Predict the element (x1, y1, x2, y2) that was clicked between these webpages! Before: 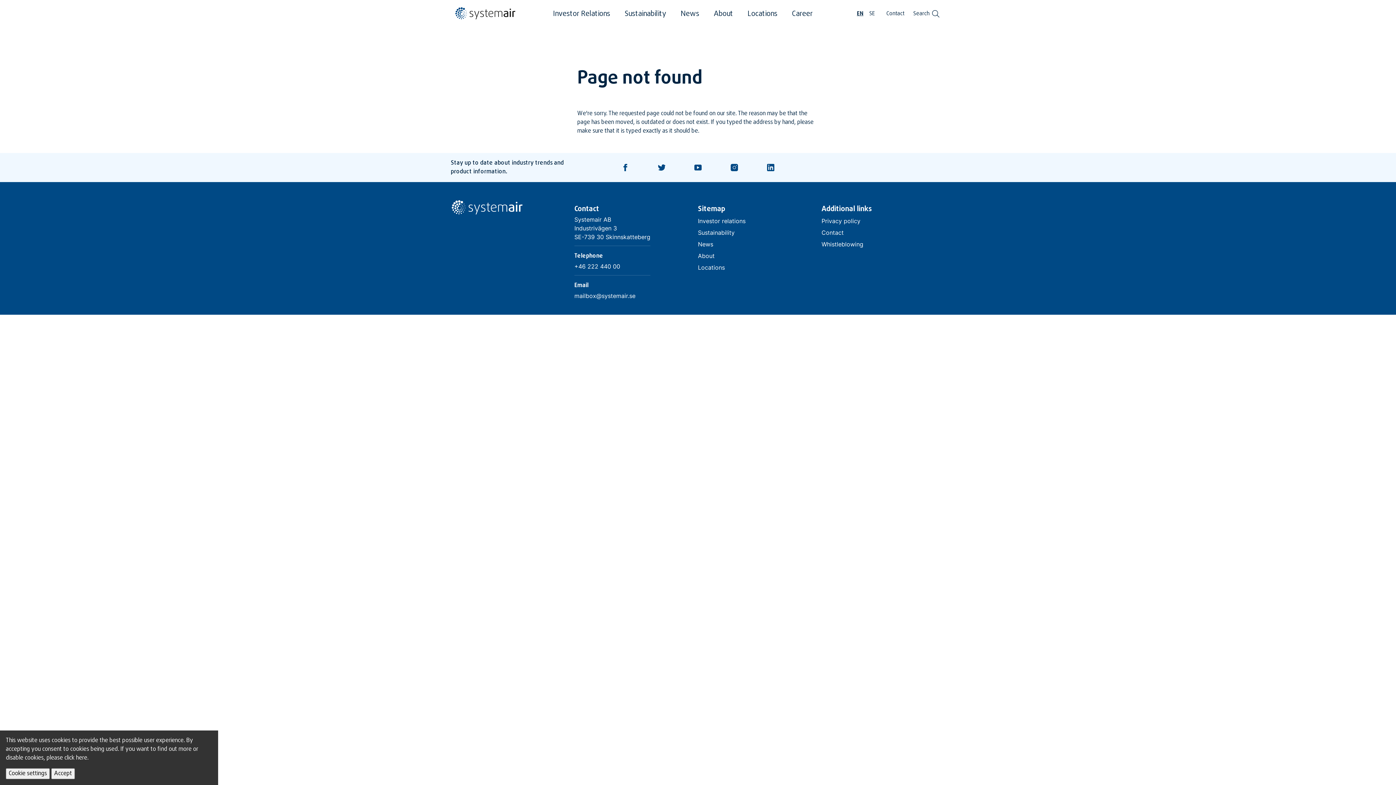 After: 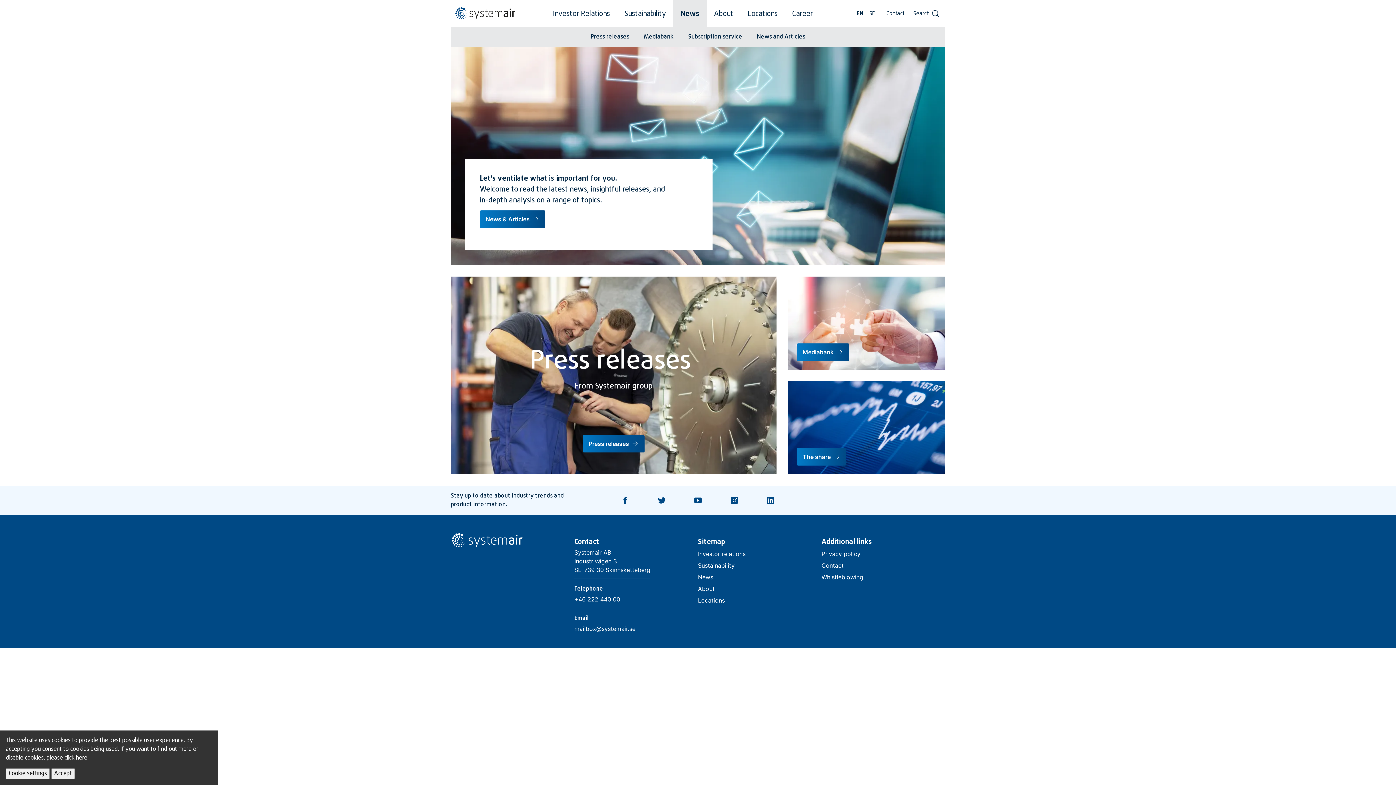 Action: bbox: (680, 10, 699, 18) label: News